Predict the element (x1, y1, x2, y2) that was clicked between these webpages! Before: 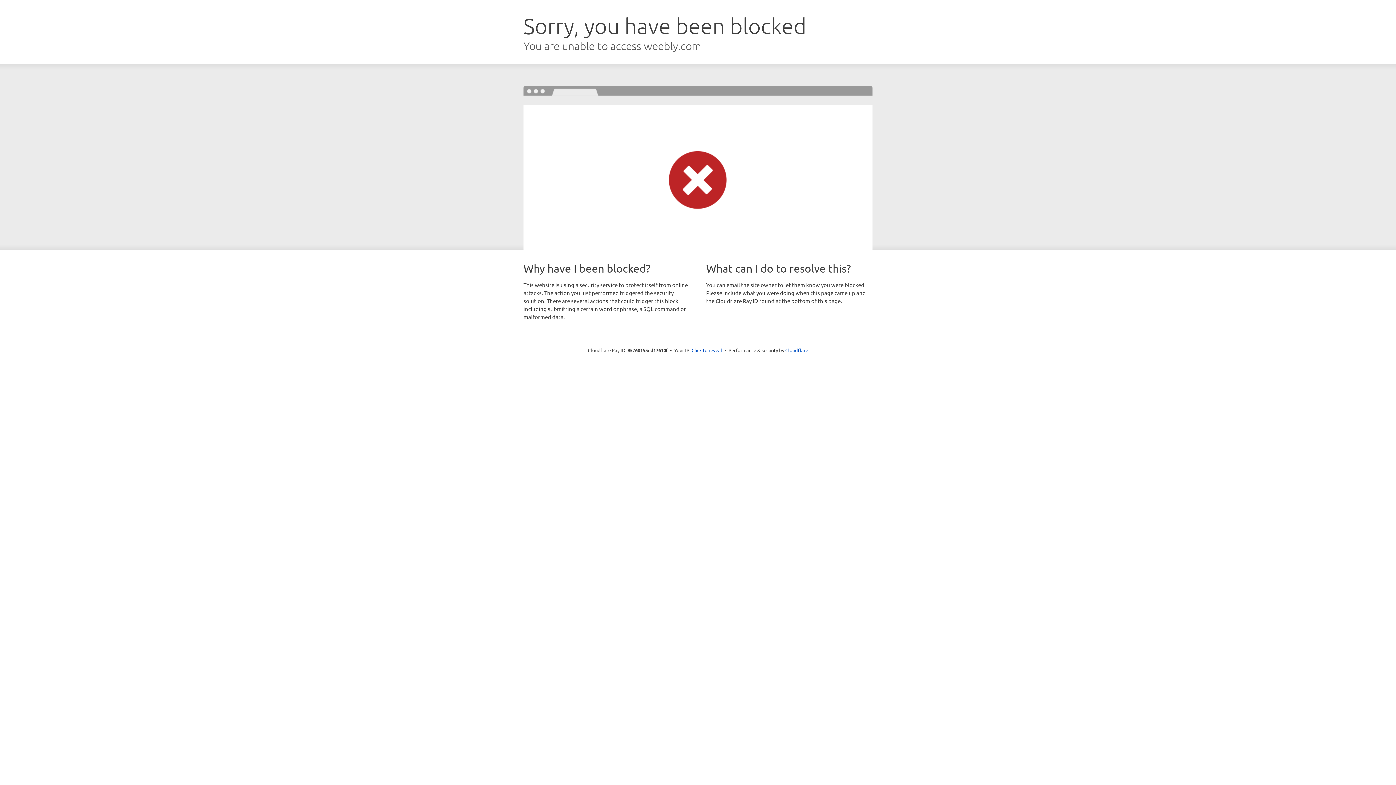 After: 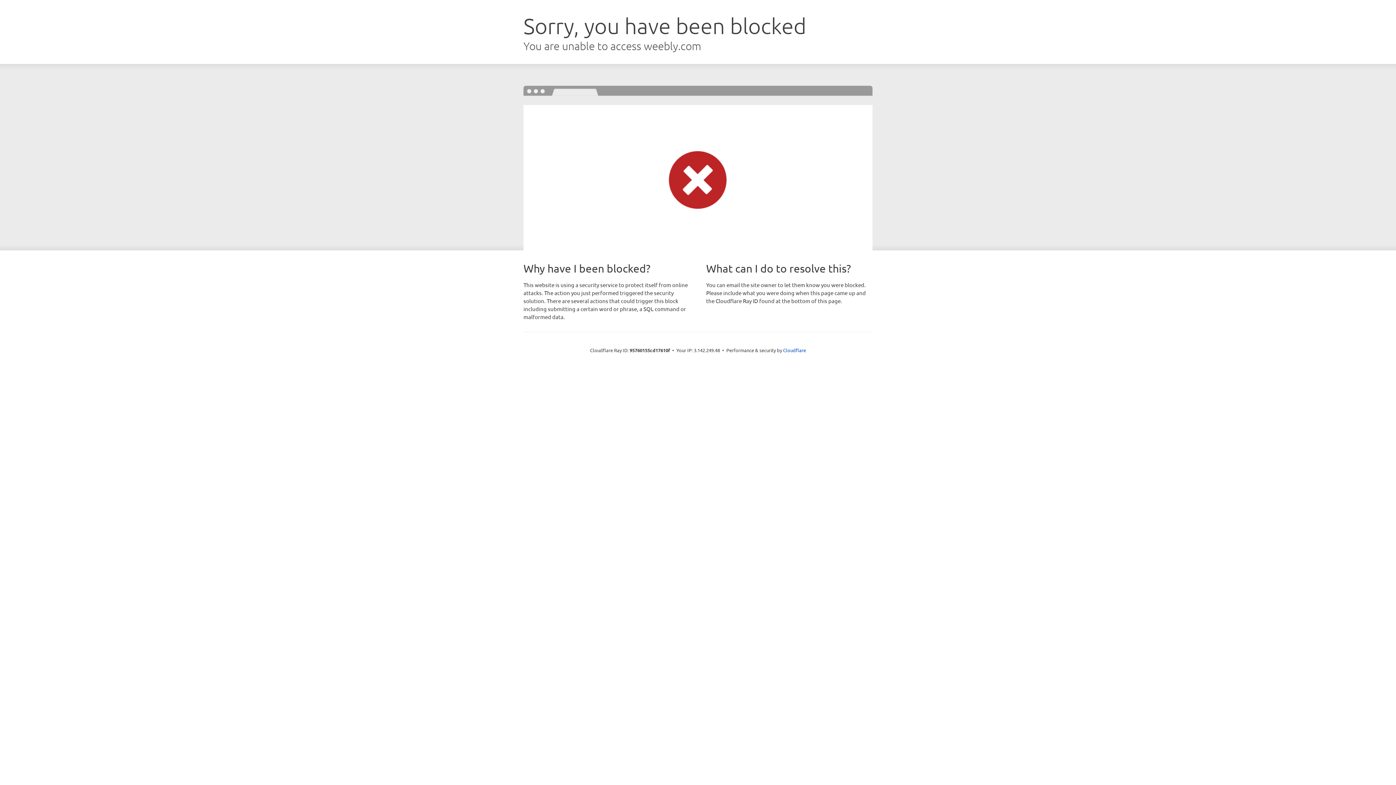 Action: label: Click to reveal bbox: (691, 346, 722, 353)